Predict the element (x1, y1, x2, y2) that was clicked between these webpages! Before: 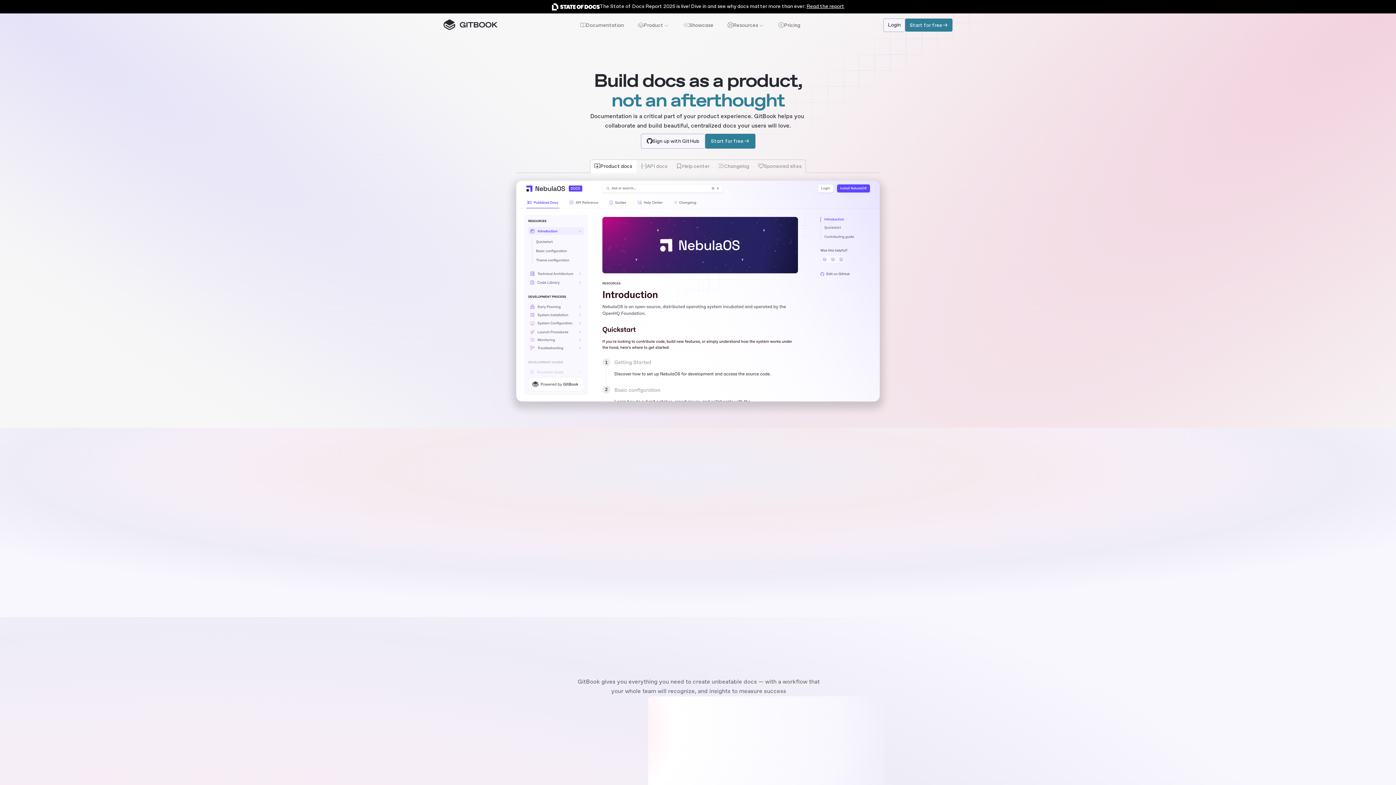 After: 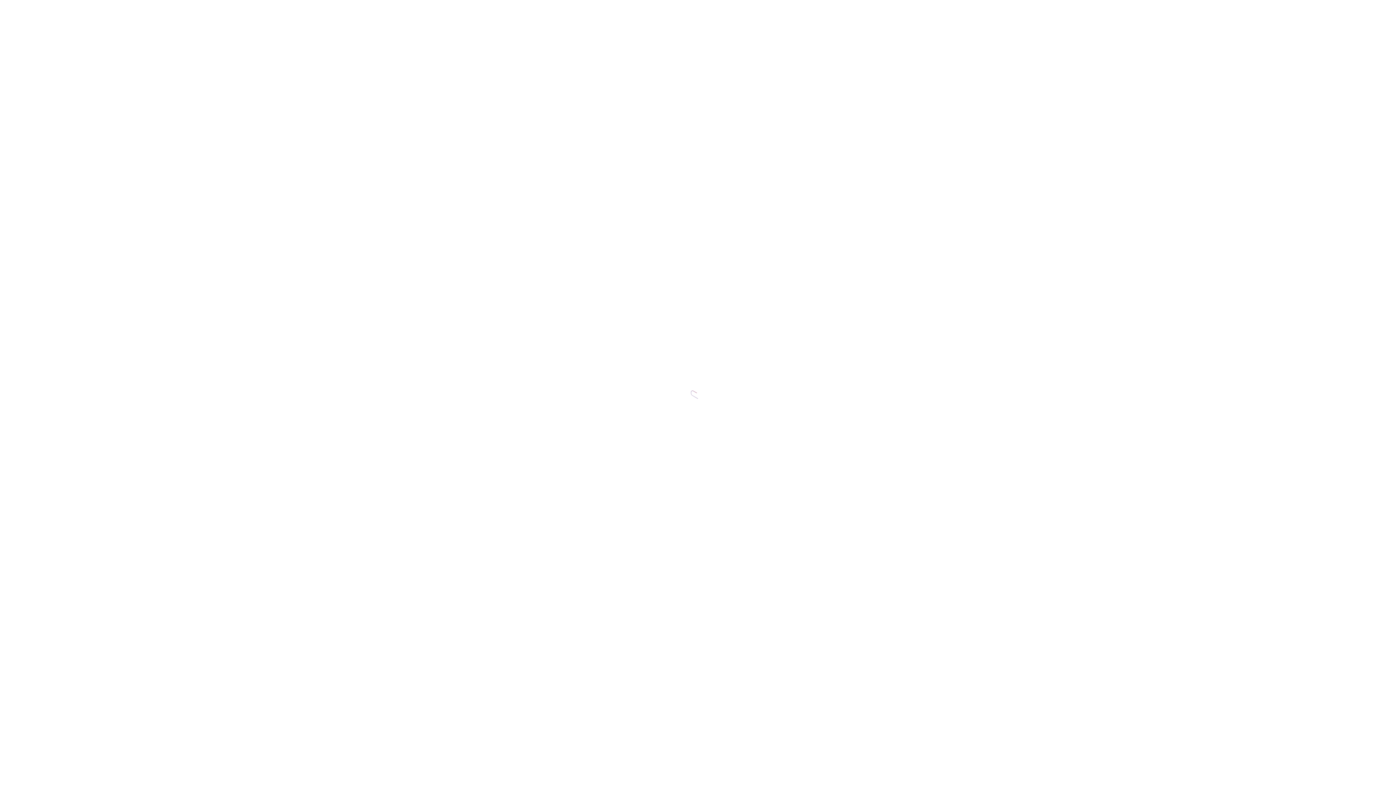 Action: bbox: (640, 133, 705, 148) label: Sign up with GitHub








